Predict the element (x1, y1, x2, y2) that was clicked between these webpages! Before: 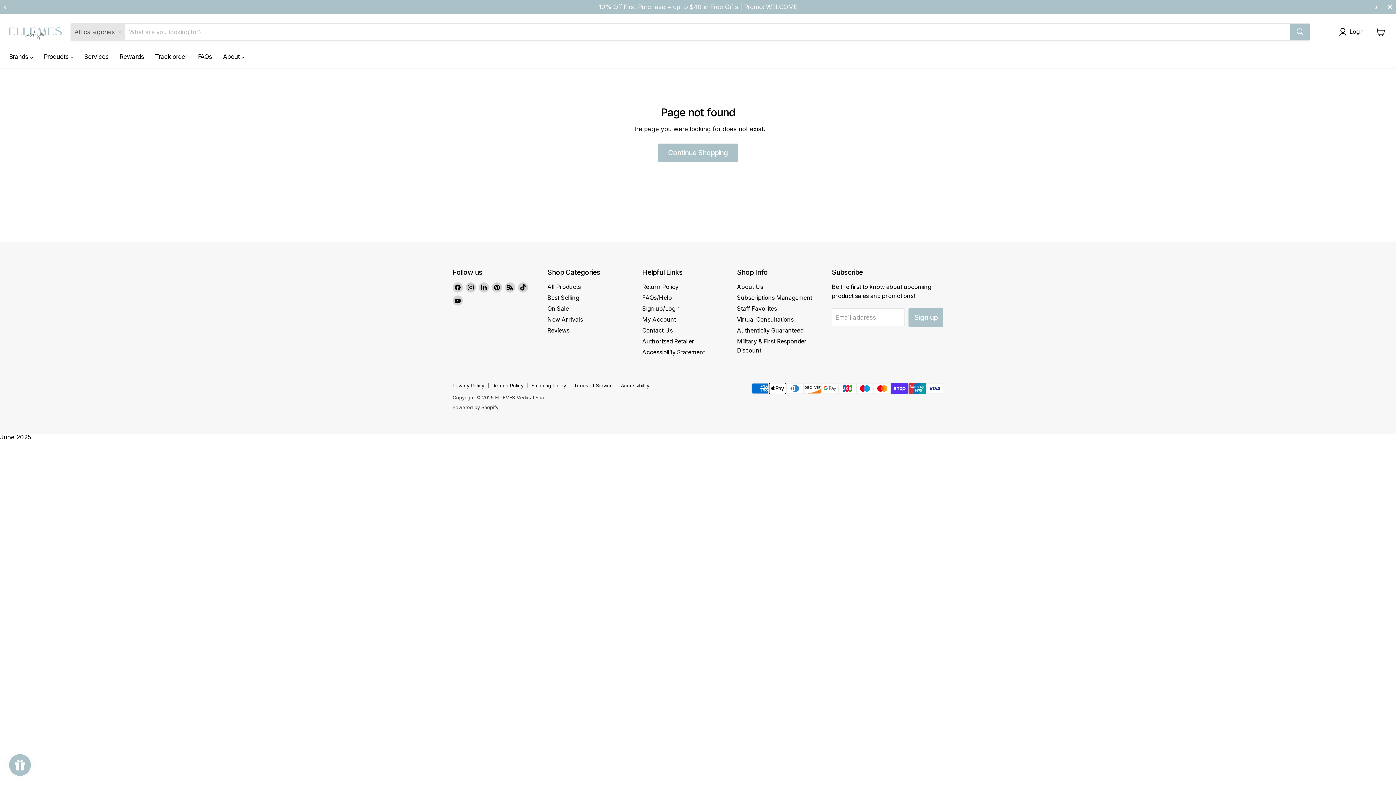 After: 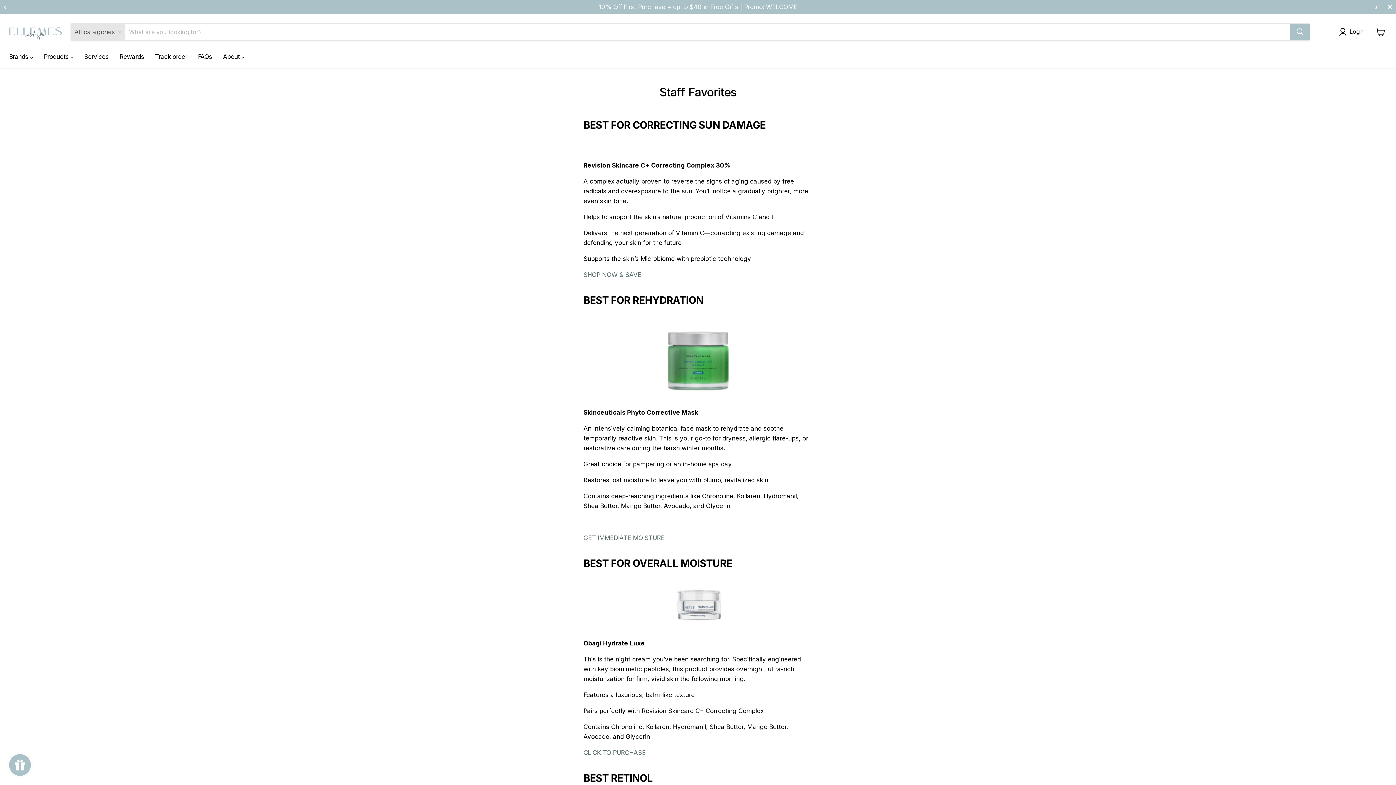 Action: bbox: (737, 305, 777, 312) label: Staff Favorites